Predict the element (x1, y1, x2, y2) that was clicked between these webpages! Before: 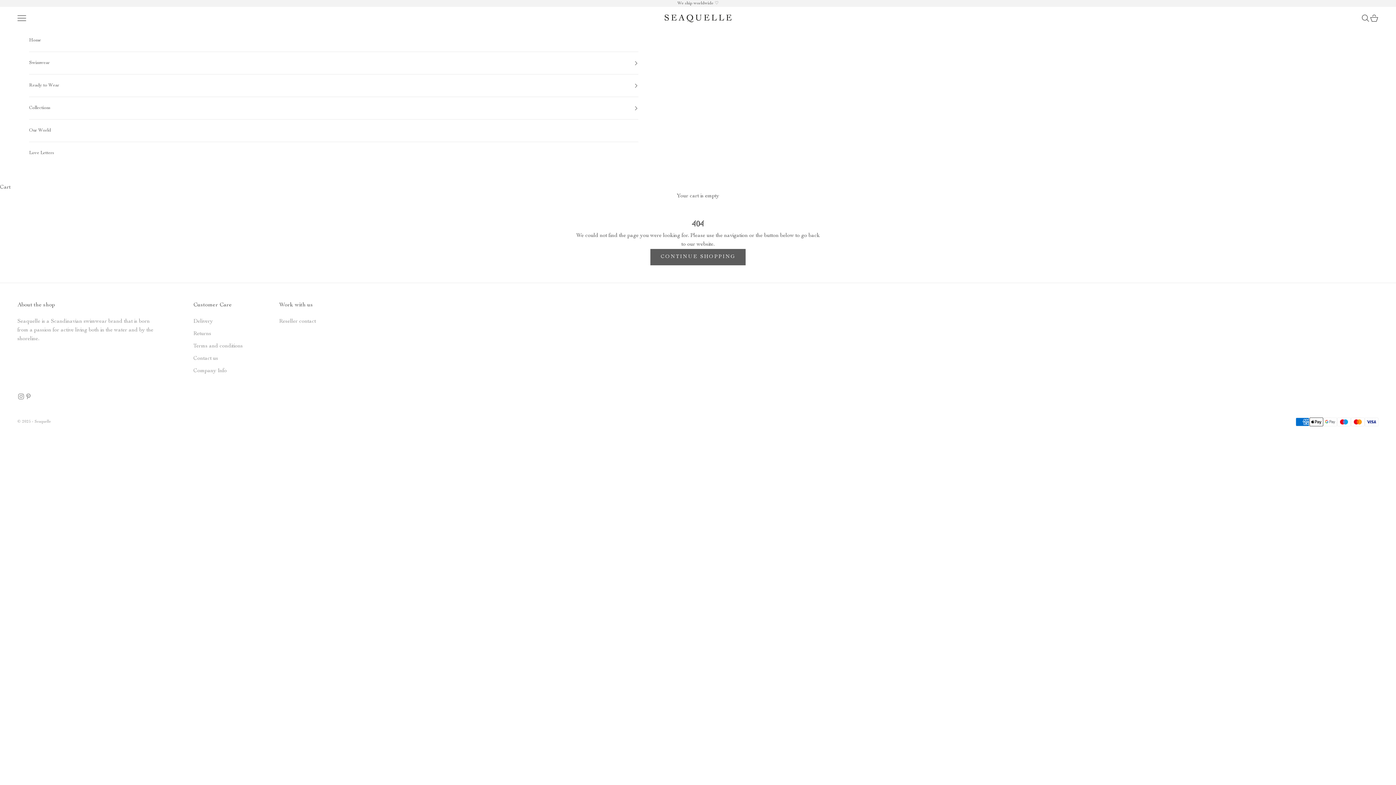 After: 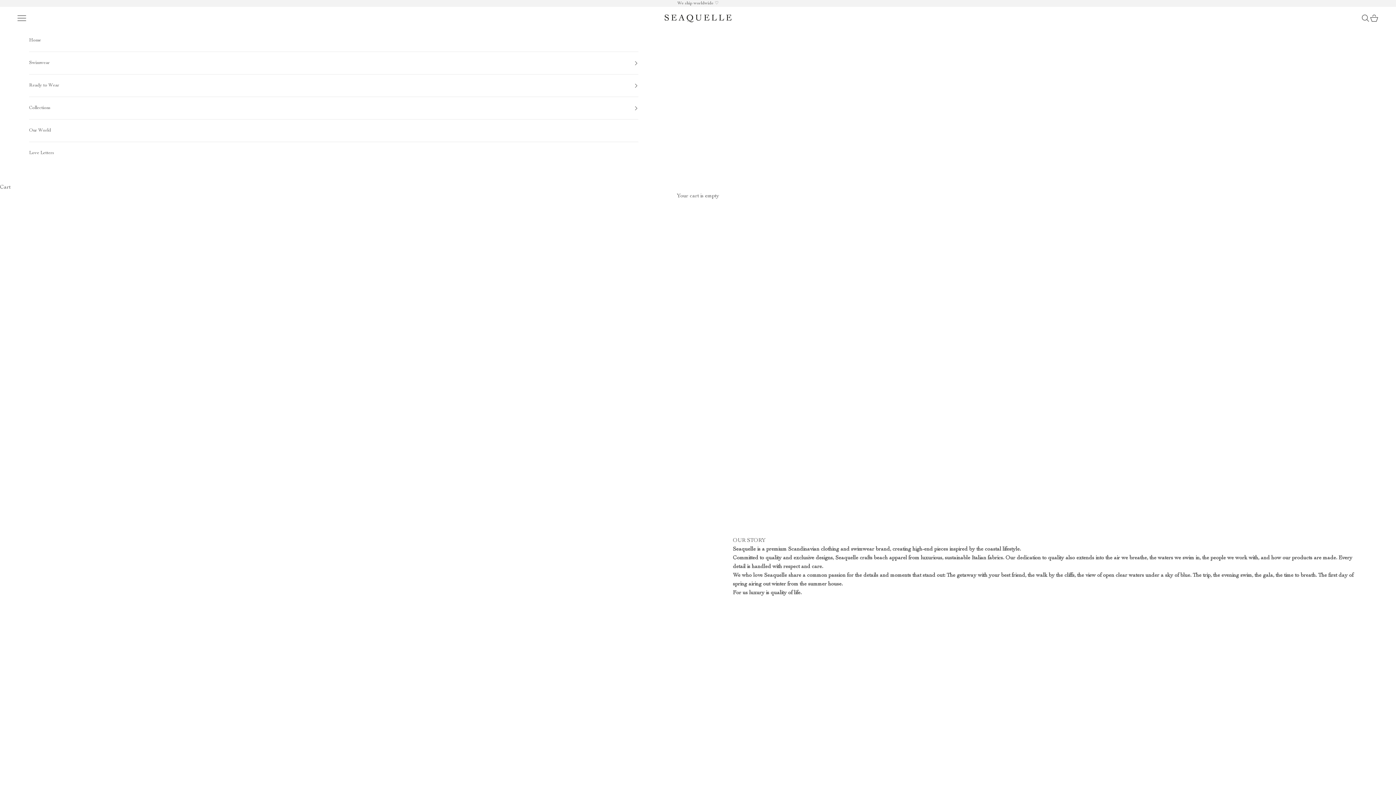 Action: label: Our World bbox: (29, 119, 638, 141)